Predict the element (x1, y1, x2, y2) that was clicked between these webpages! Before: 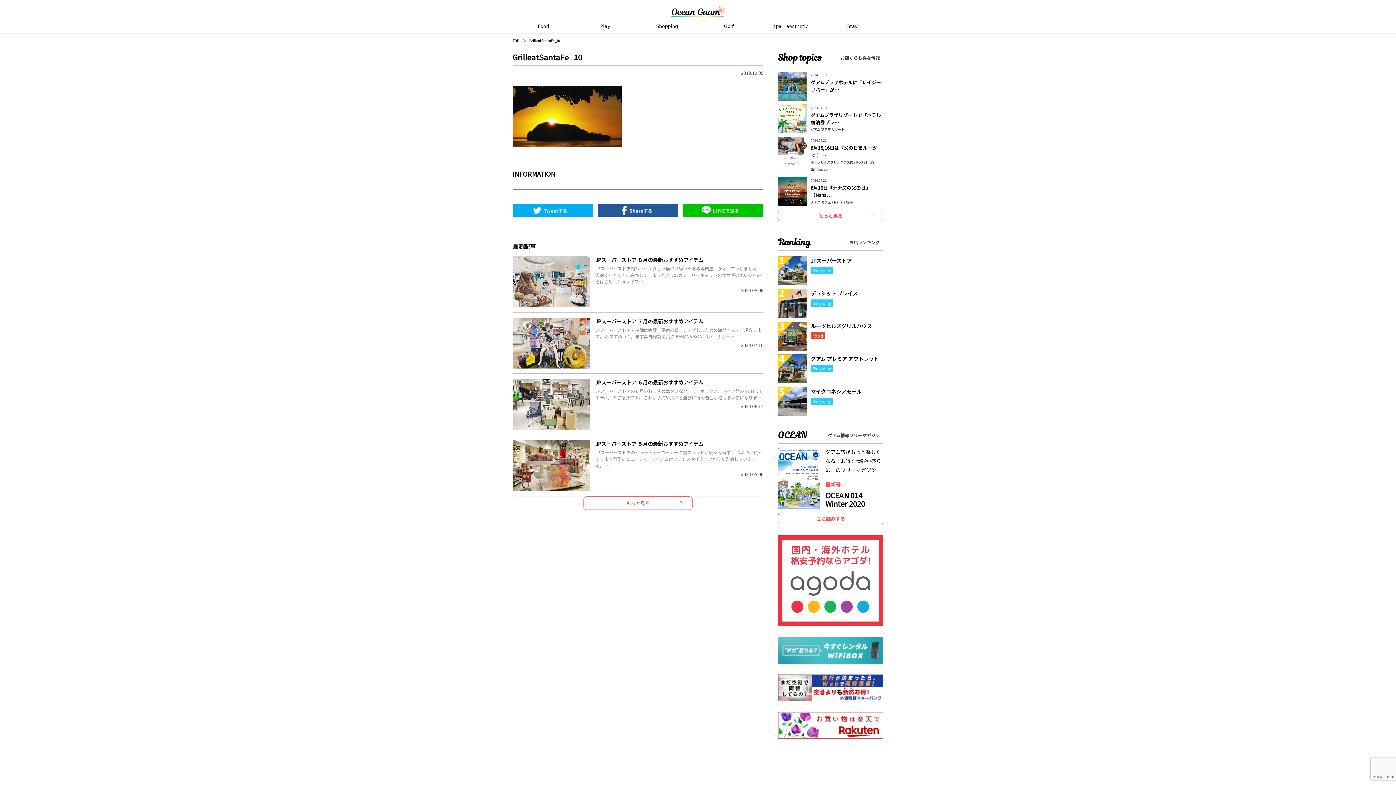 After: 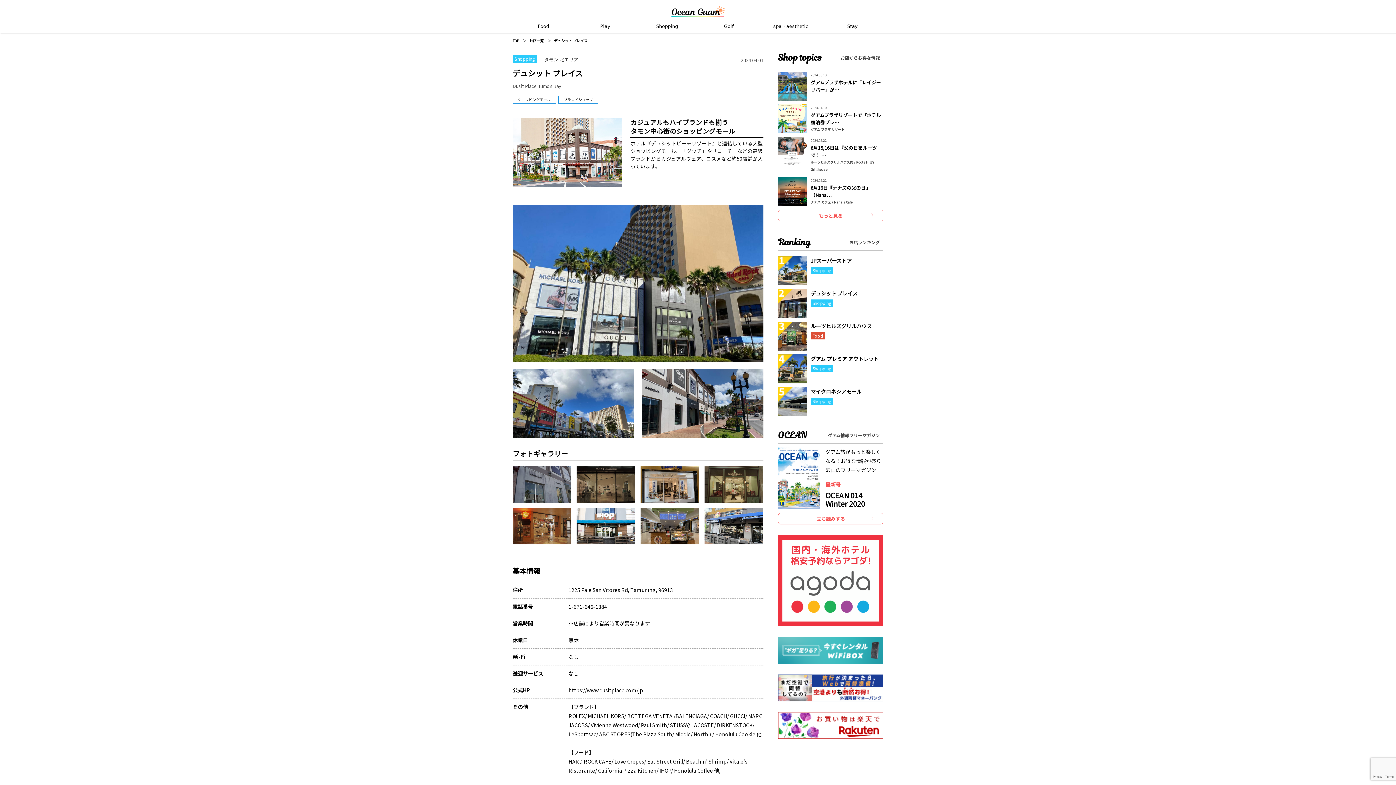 Action: bbox: (778, 289, 883, 318) label: デュシット プレイス

Shopping